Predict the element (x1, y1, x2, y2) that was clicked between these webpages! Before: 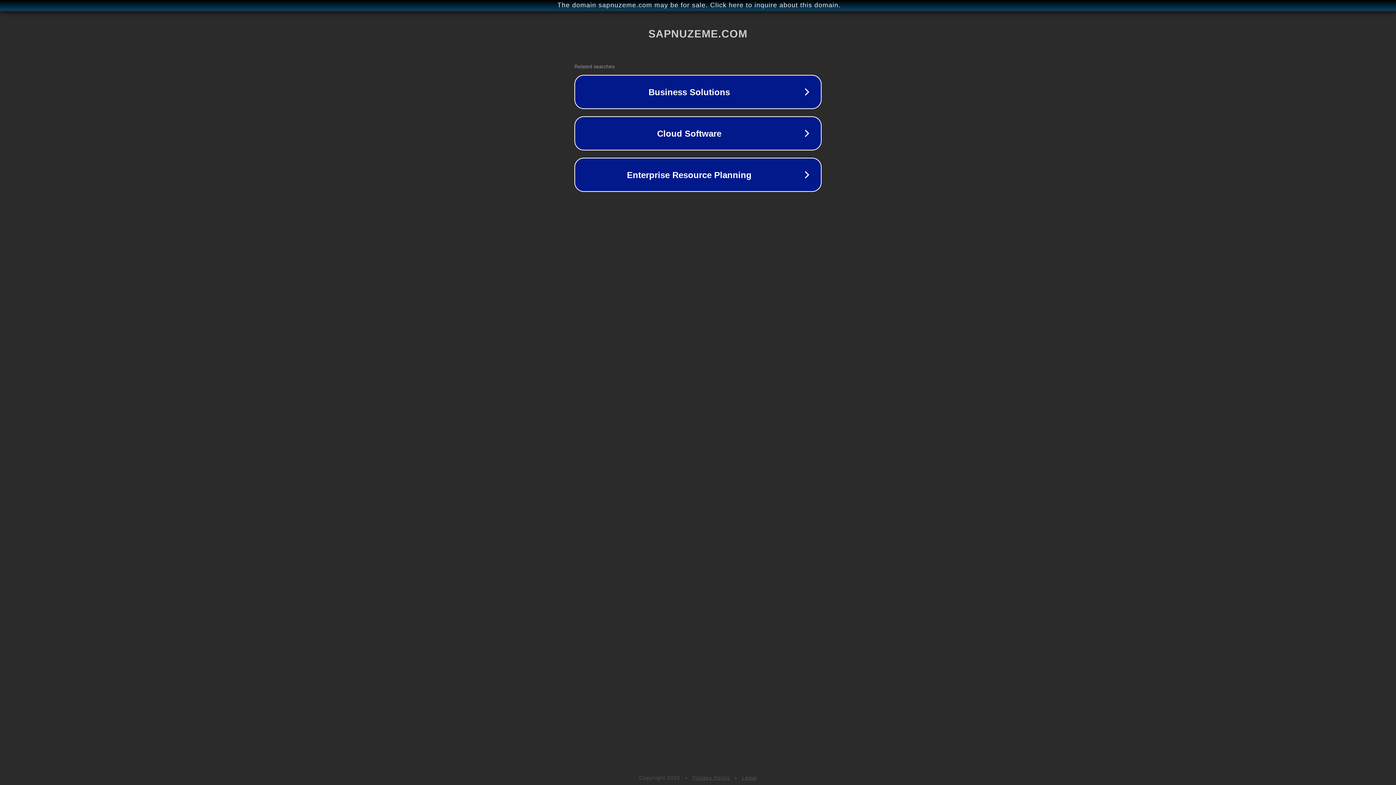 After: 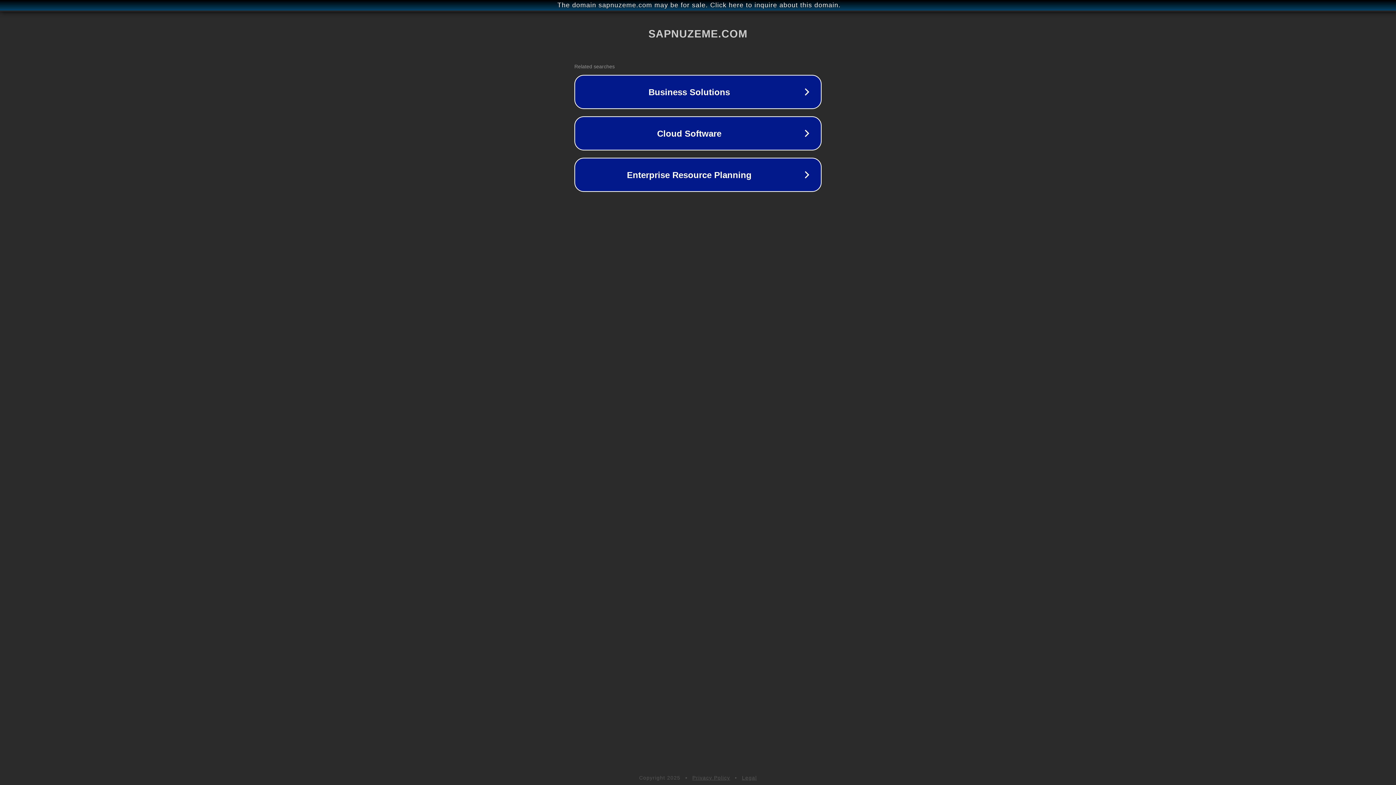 Action: label: Privacy Policy bbox: (692, 775, 730, 781)